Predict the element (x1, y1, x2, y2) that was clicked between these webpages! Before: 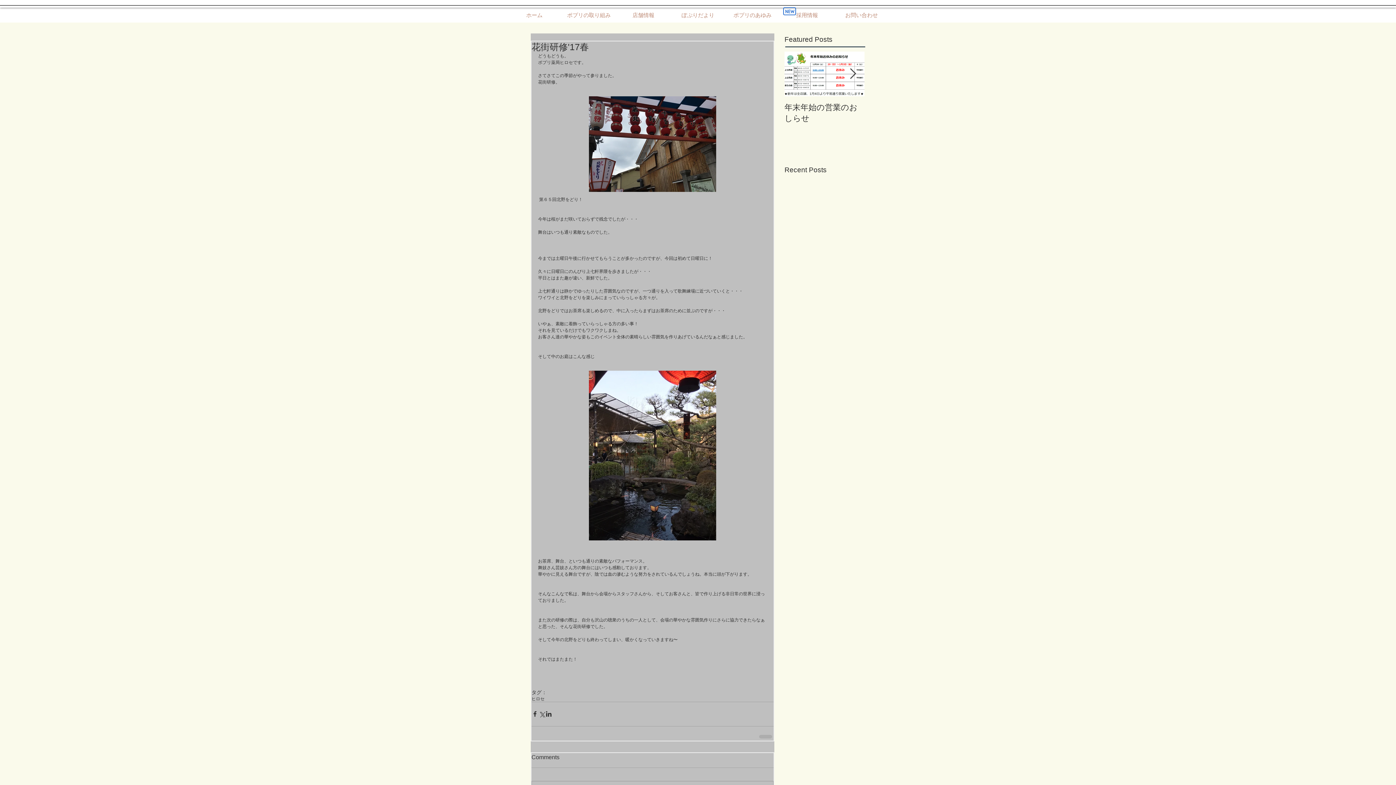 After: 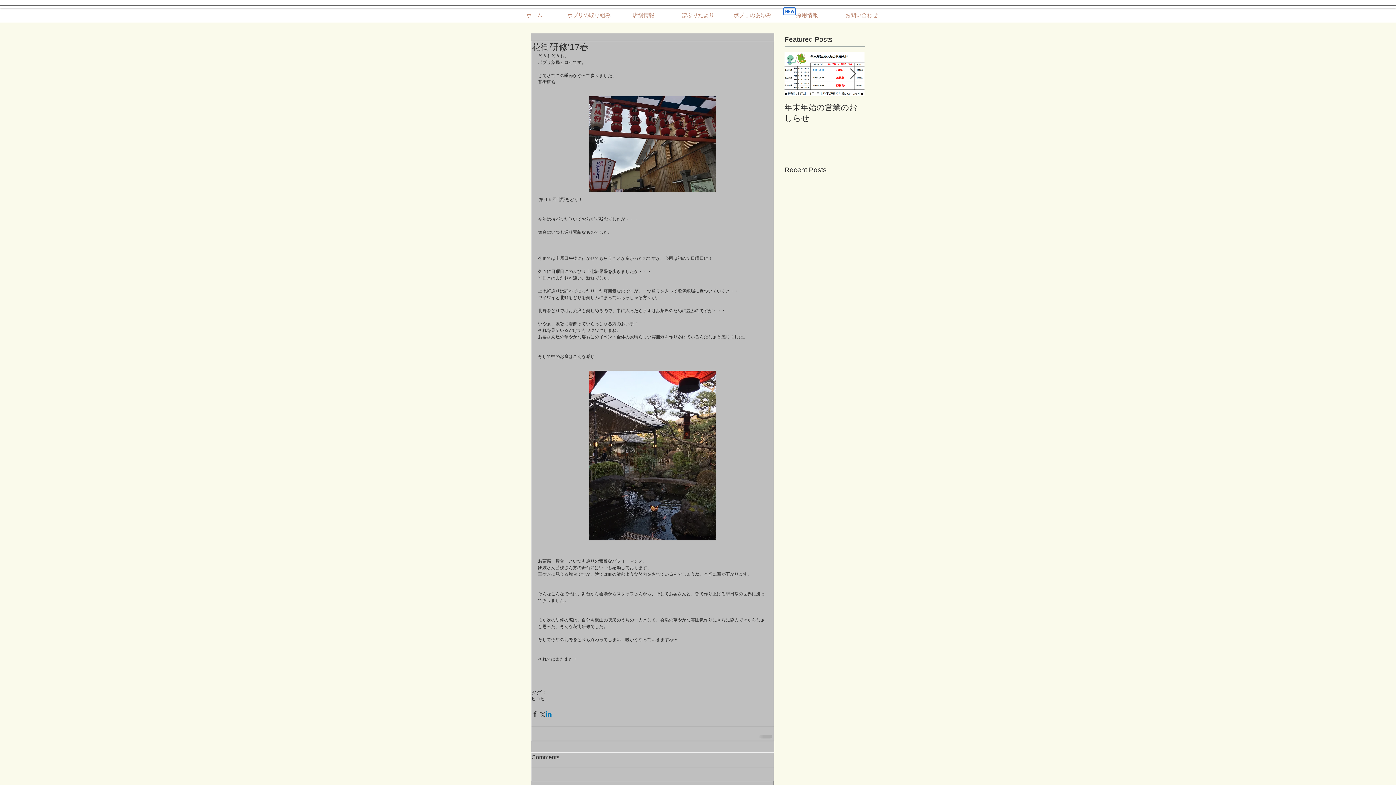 Action: label: LinkedIn でシェア bbox: (545, 711, 552, 717)